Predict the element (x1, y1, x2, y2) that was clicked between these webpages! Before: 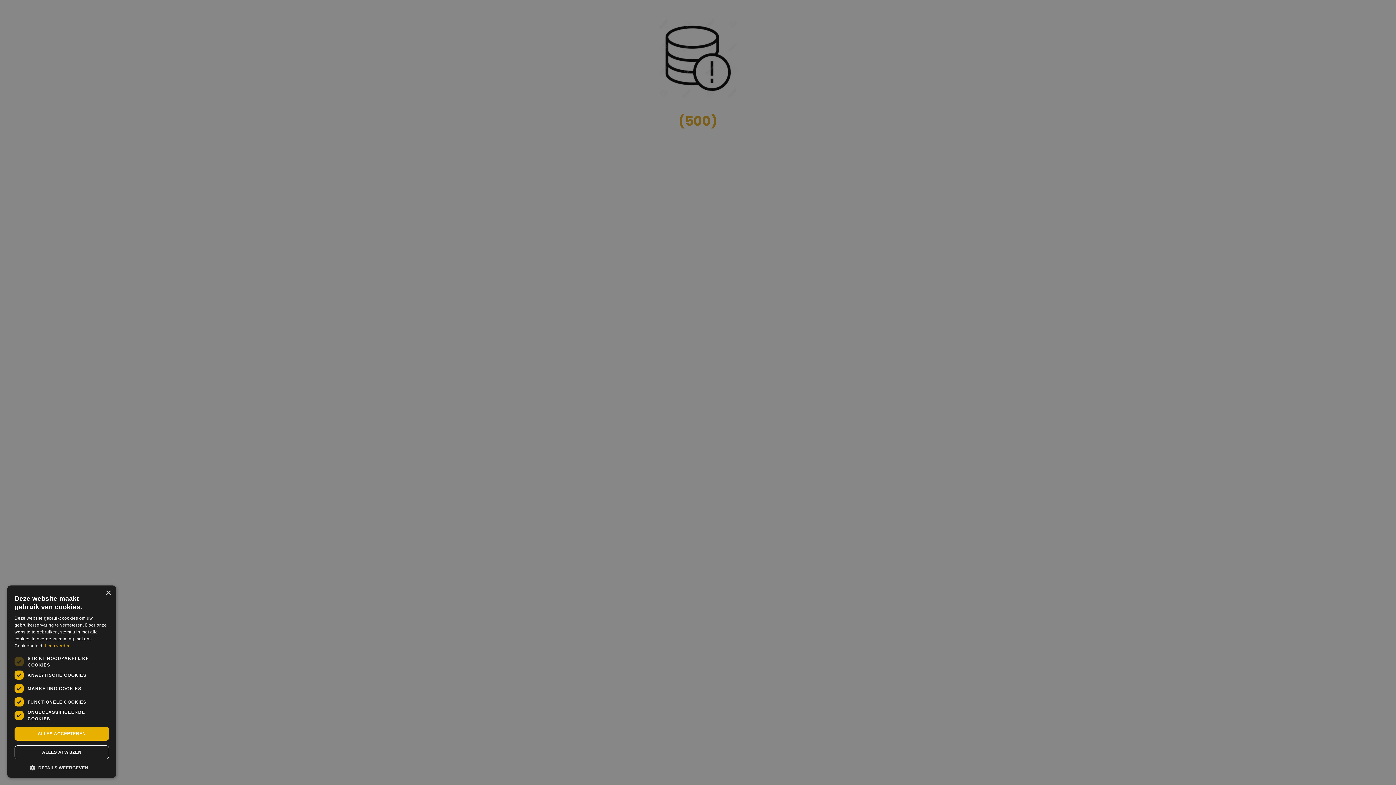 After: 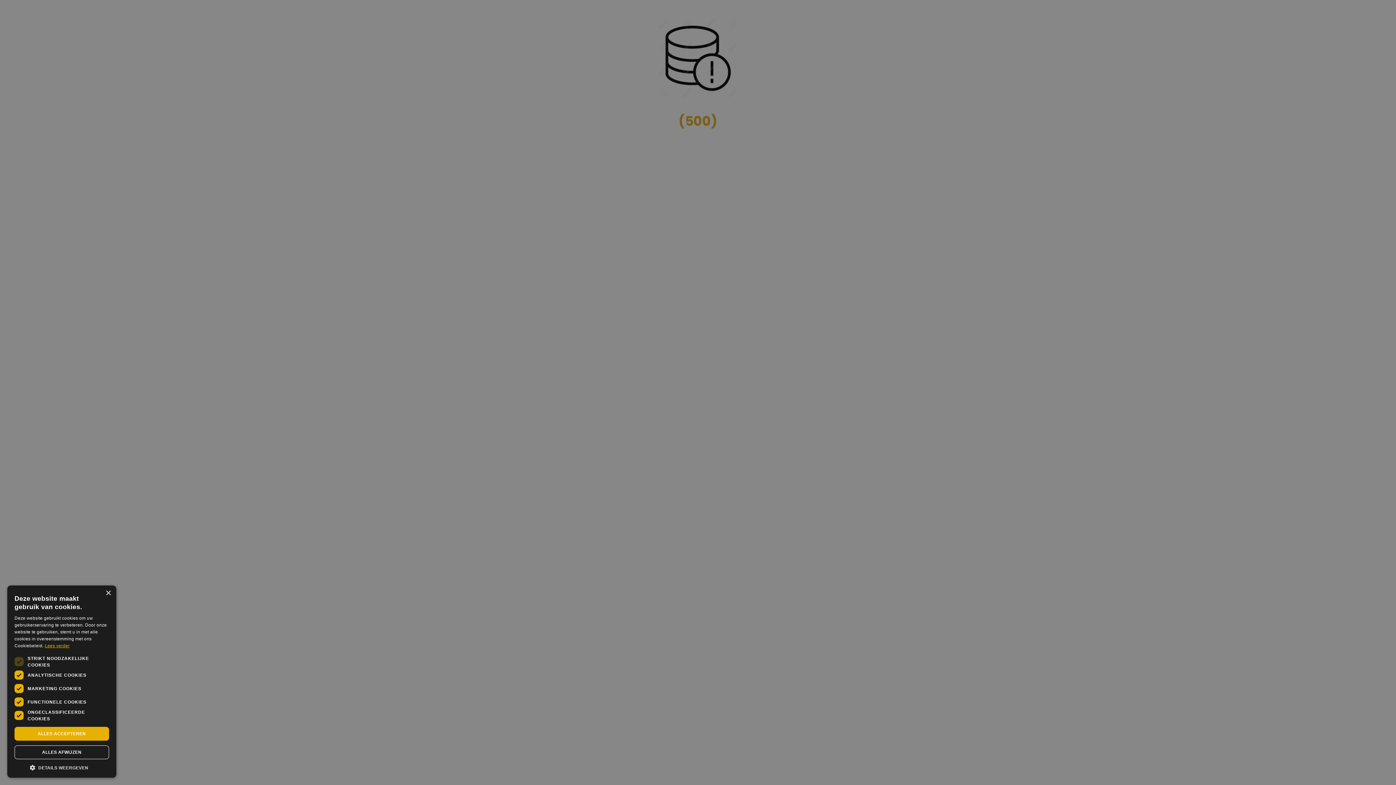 Action: label: Lees verder, opens a new window bbox: (44, 643, 69, 648)